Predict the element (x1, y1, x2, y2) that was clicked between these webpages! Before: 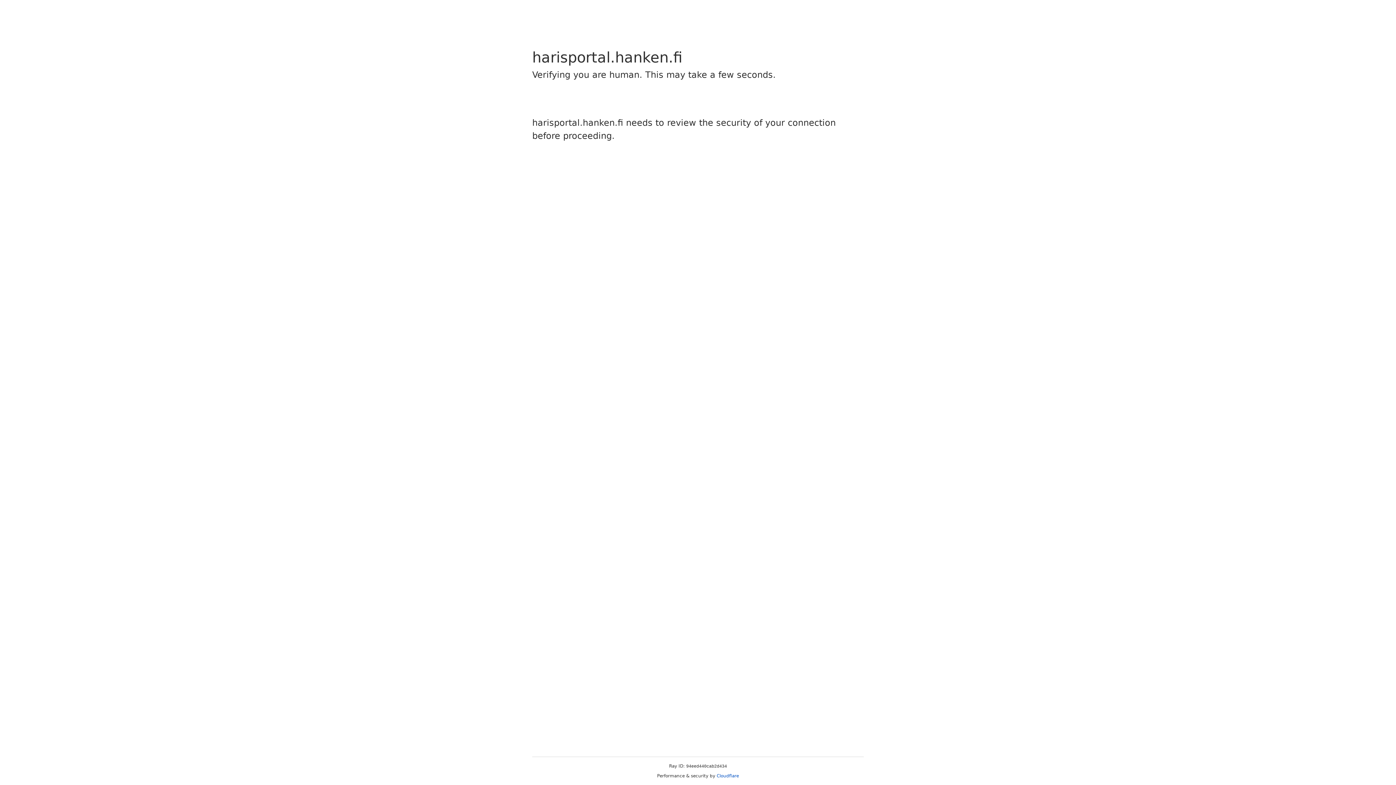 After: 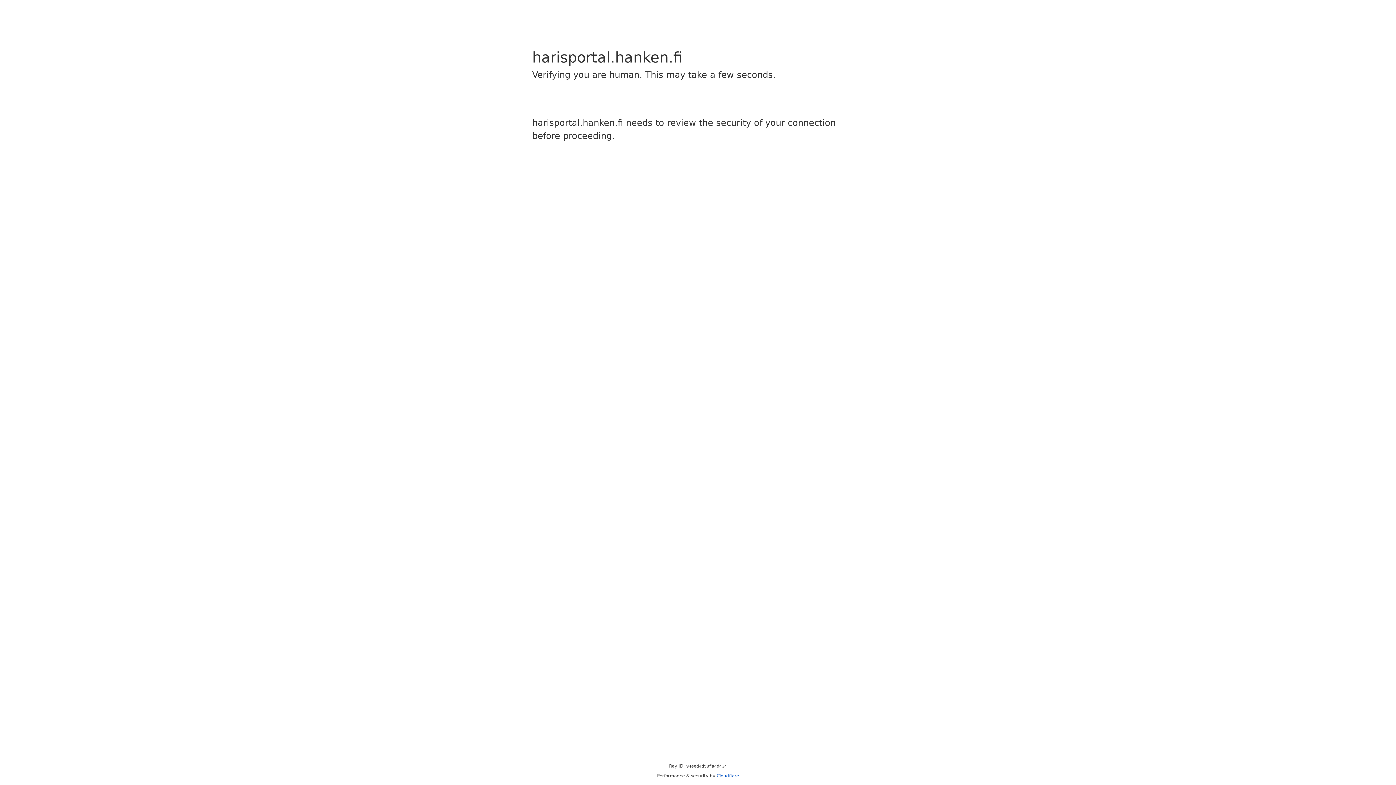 Action: bbox: (716, 773, 739, 778) label: Cloudflare